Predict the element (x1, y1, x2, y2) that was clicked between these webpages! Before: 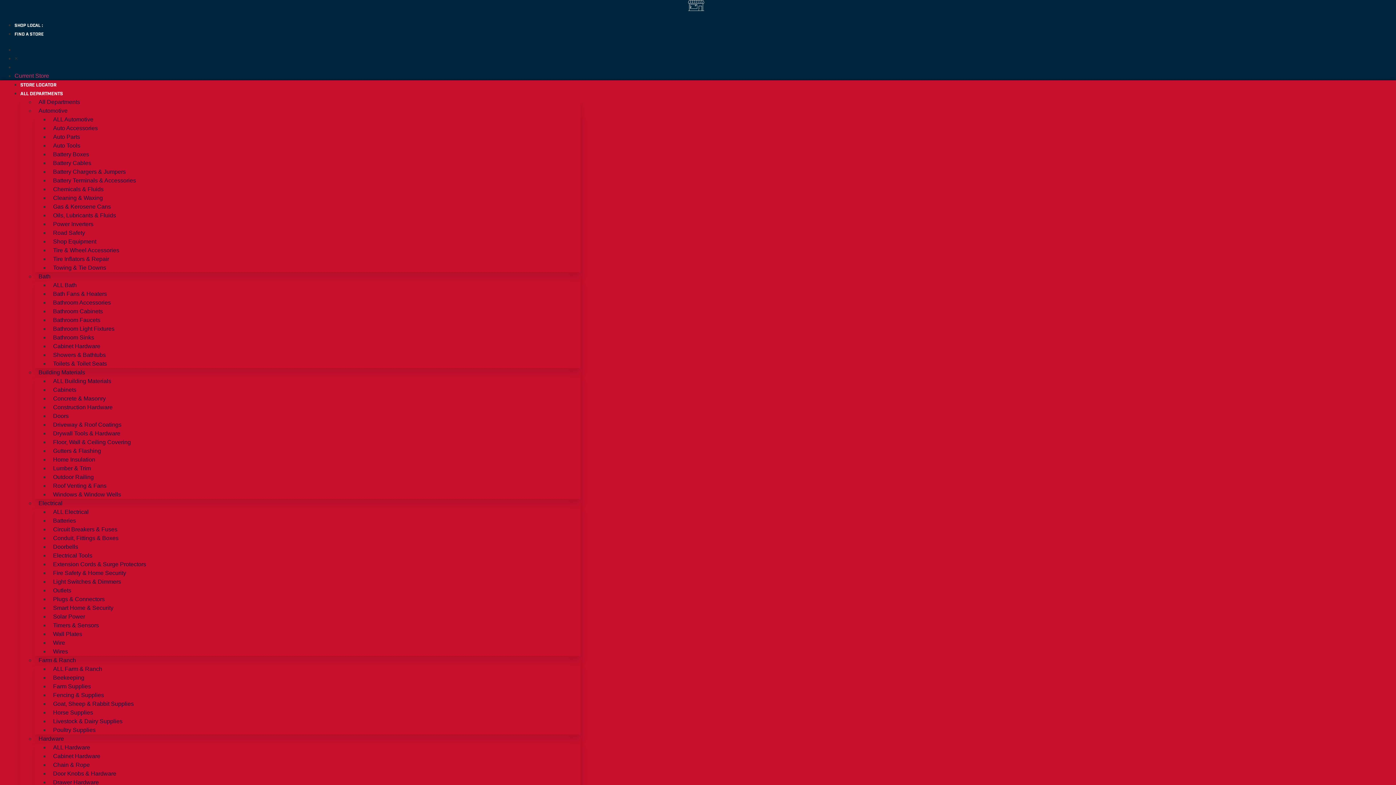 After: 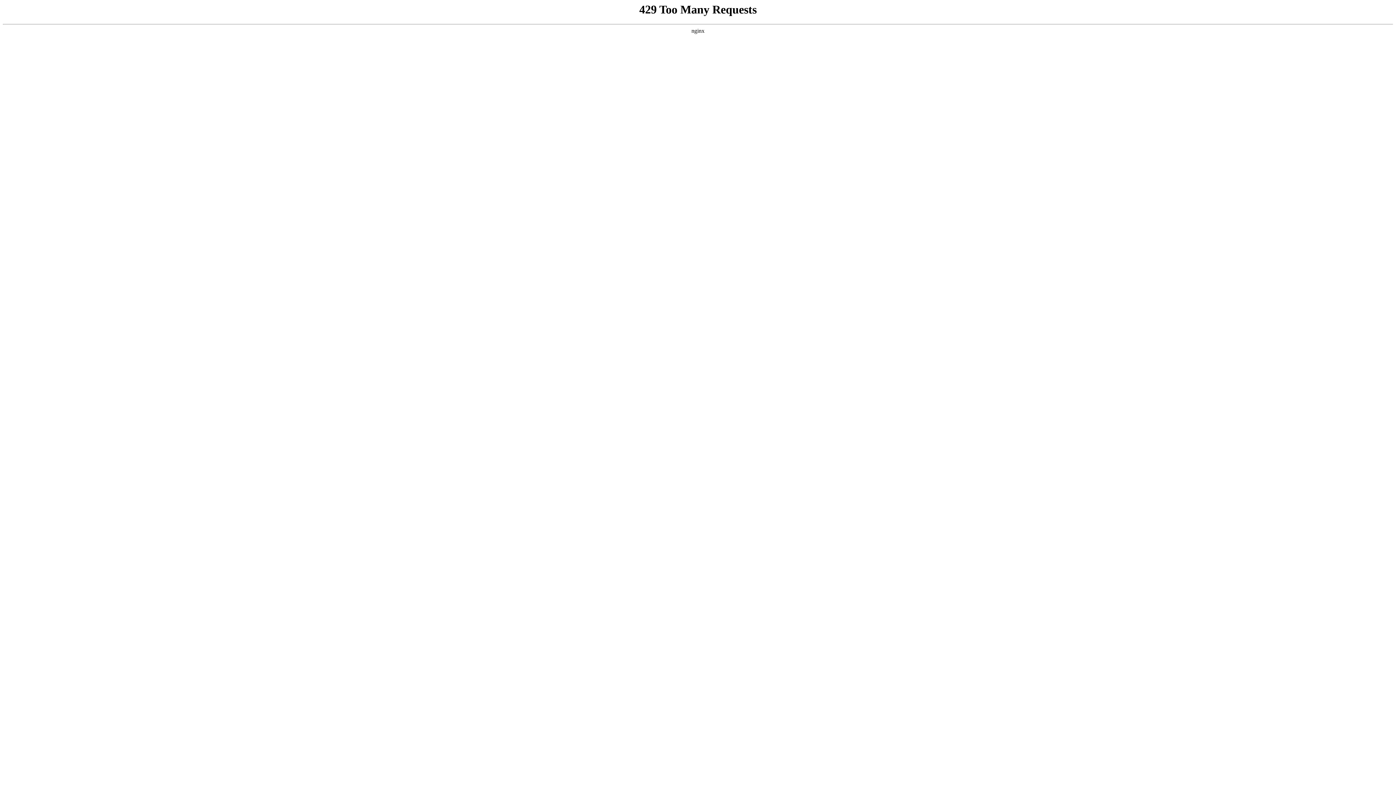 Action: label: ALL Building Materials bbox: (49, 370, 114, 391)